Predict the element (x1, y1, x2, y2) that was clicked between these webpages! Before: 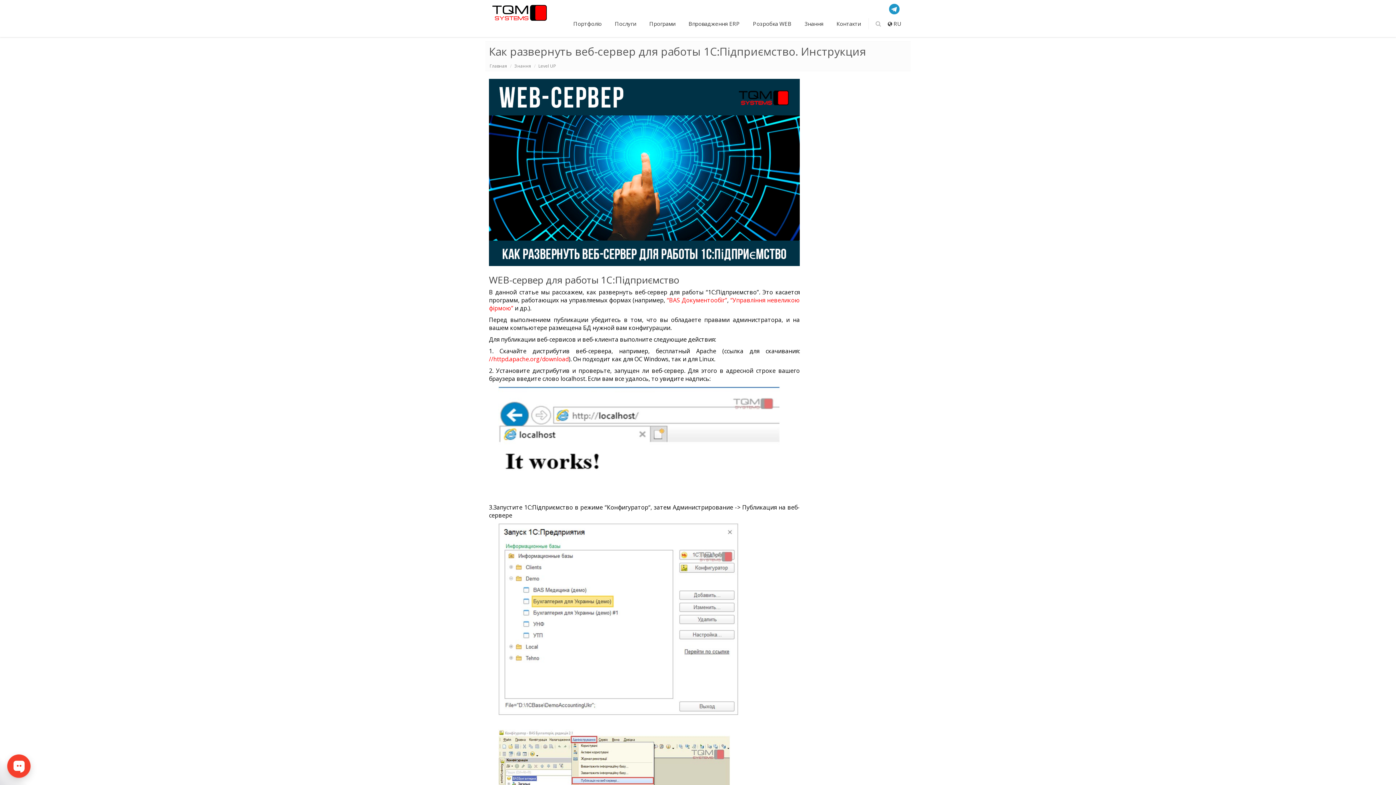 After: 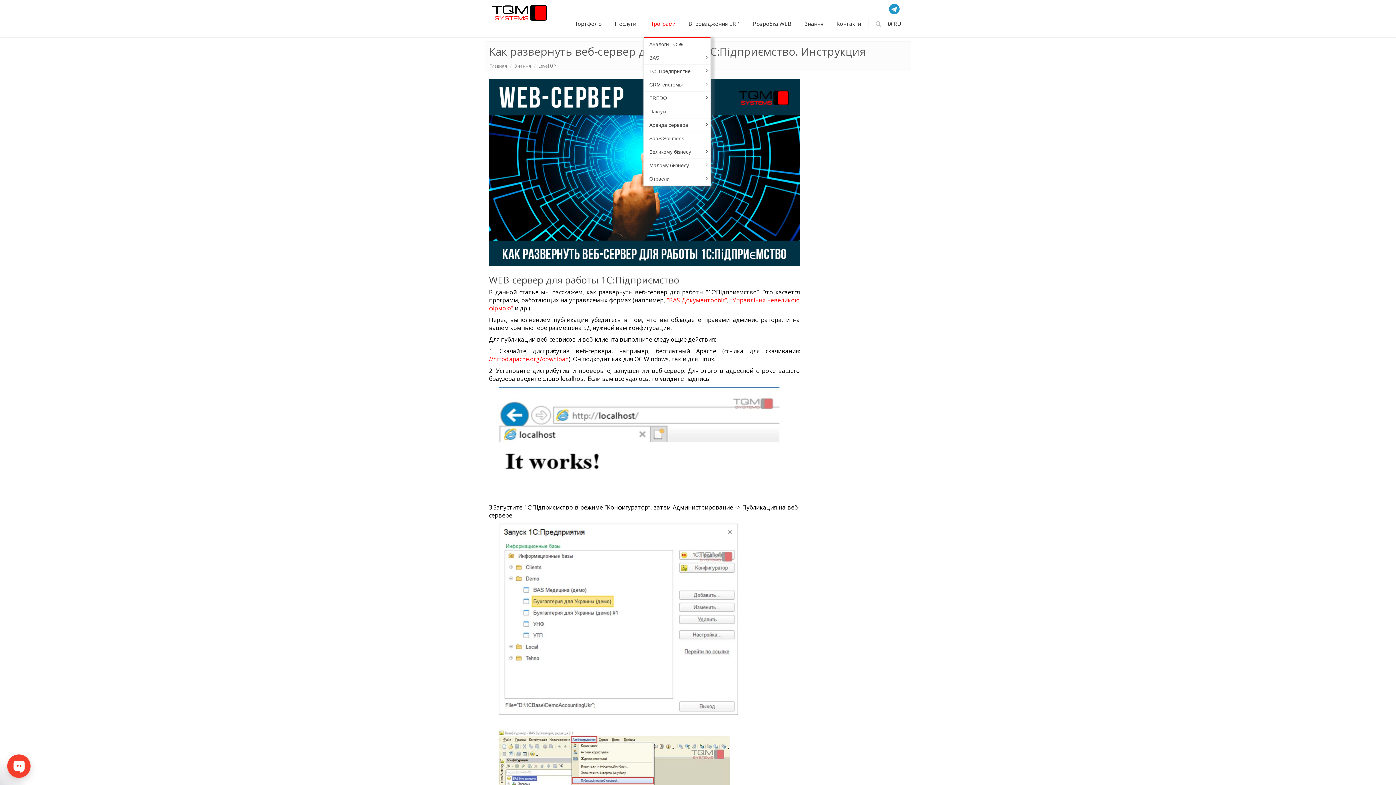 Action: label: Програми  bbox: (643, 14, 682, 37)